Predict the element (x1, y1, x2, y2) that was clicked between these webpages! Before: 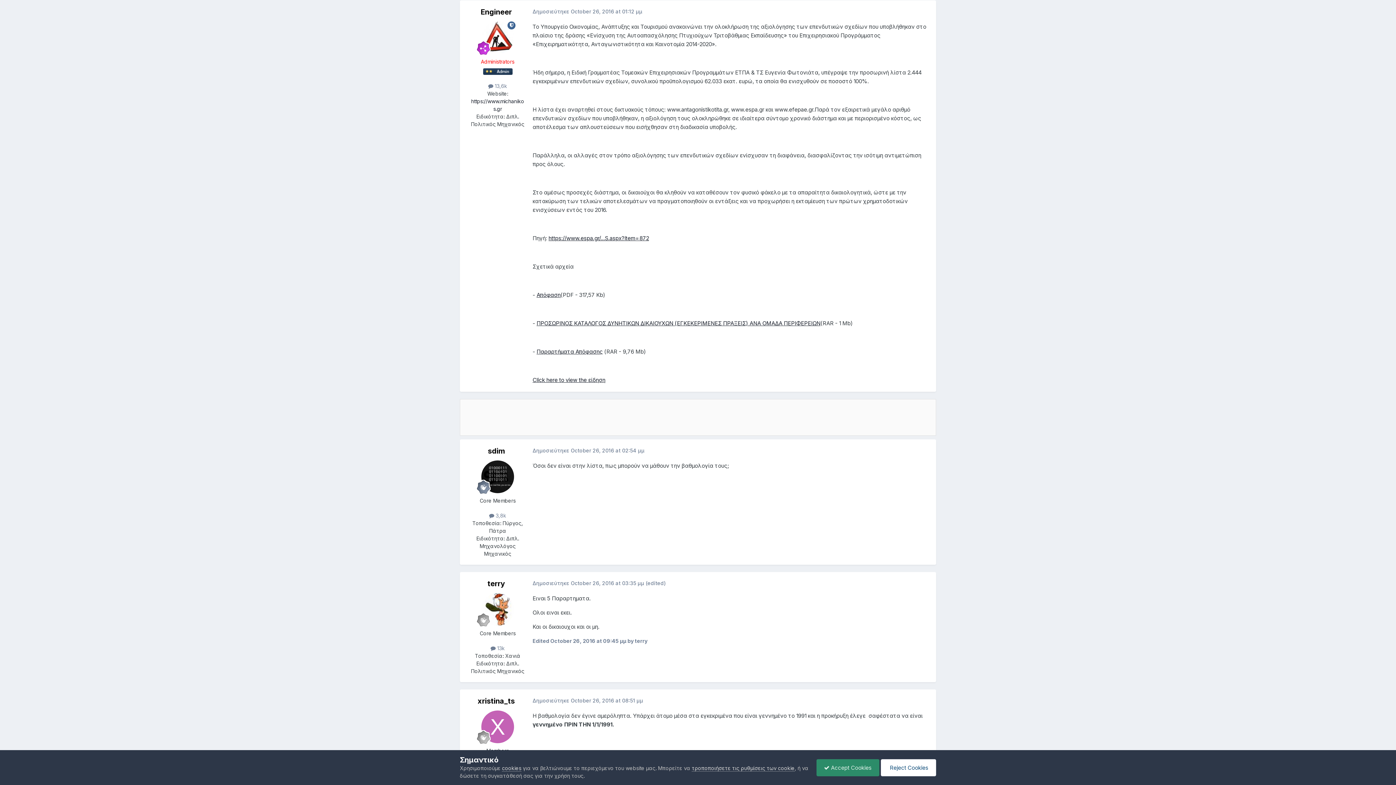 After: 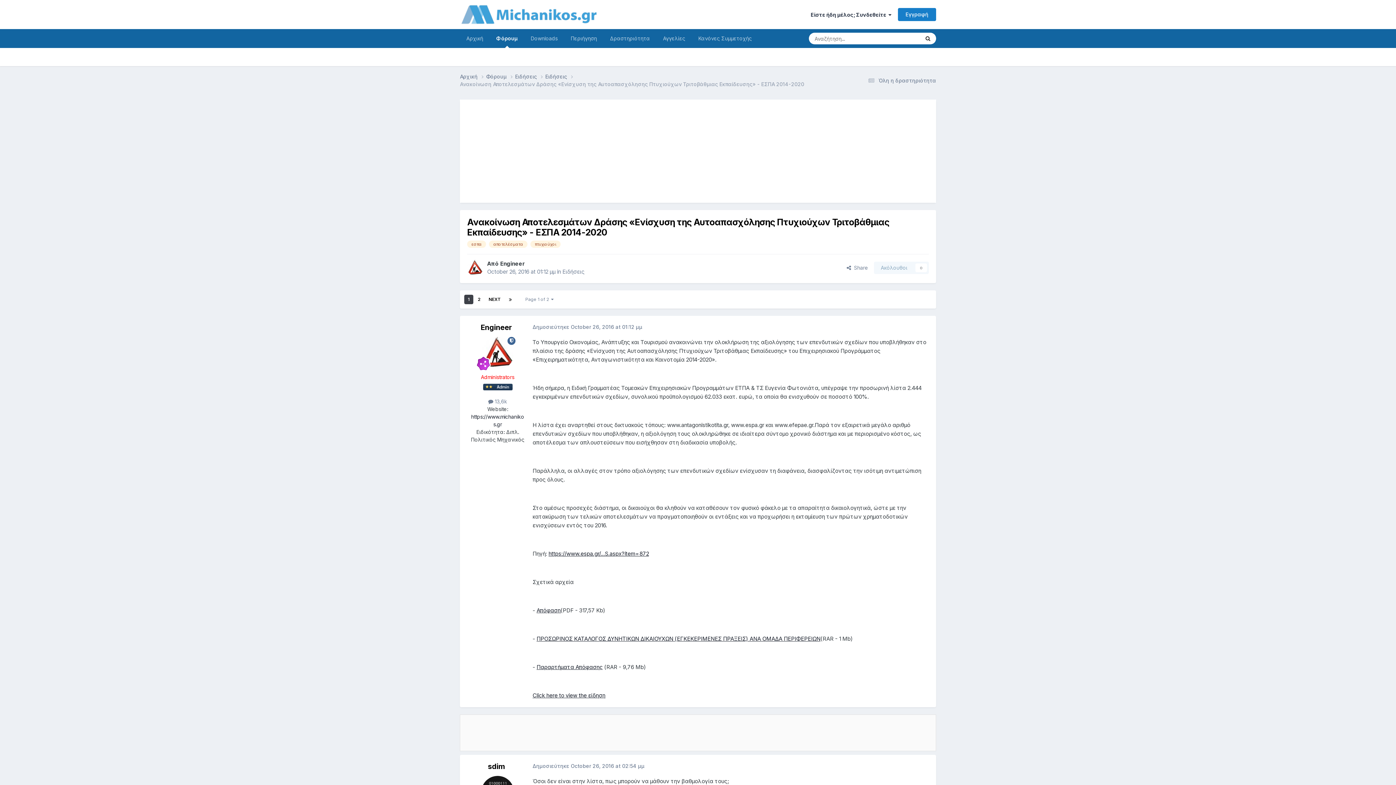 Action: bbox: (880, 759, 936, 776) label:  Reject Cookies